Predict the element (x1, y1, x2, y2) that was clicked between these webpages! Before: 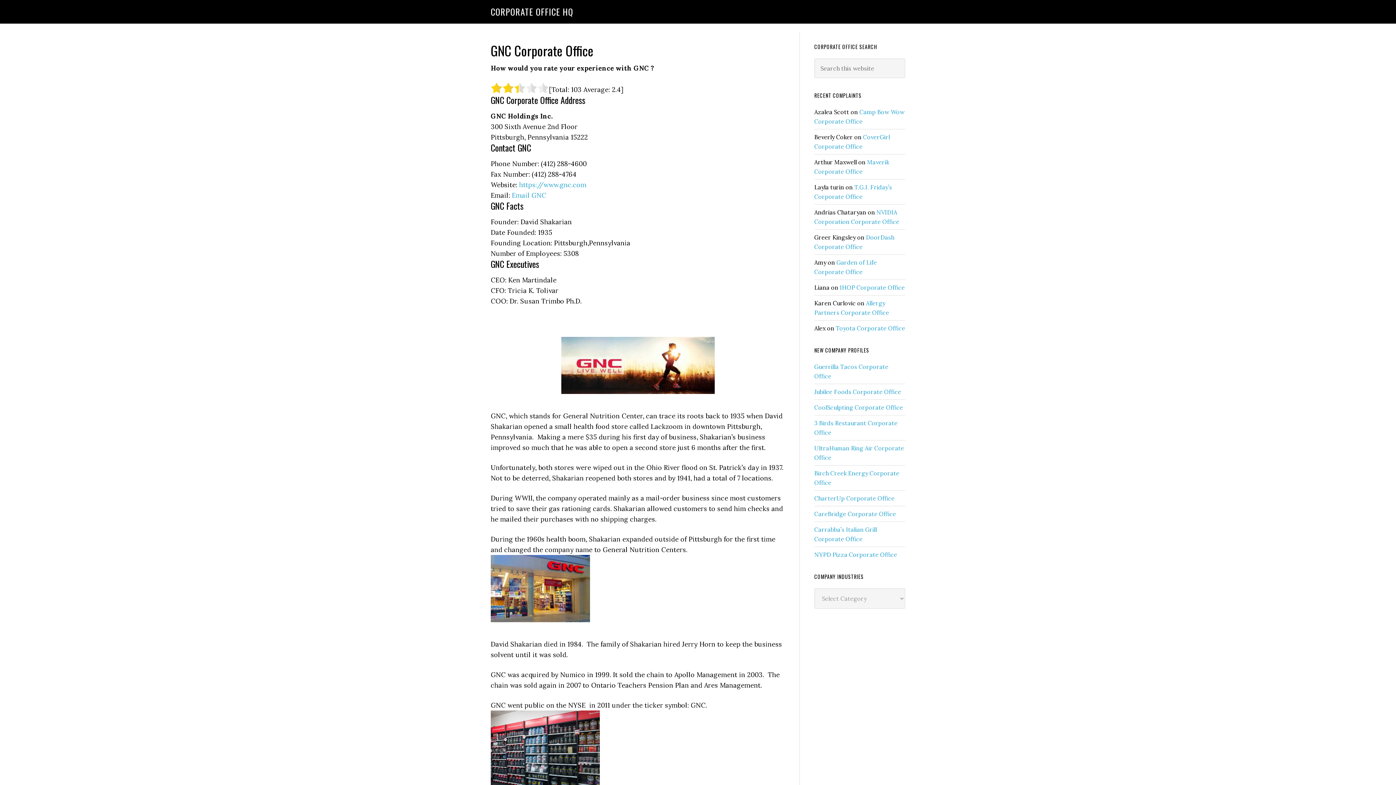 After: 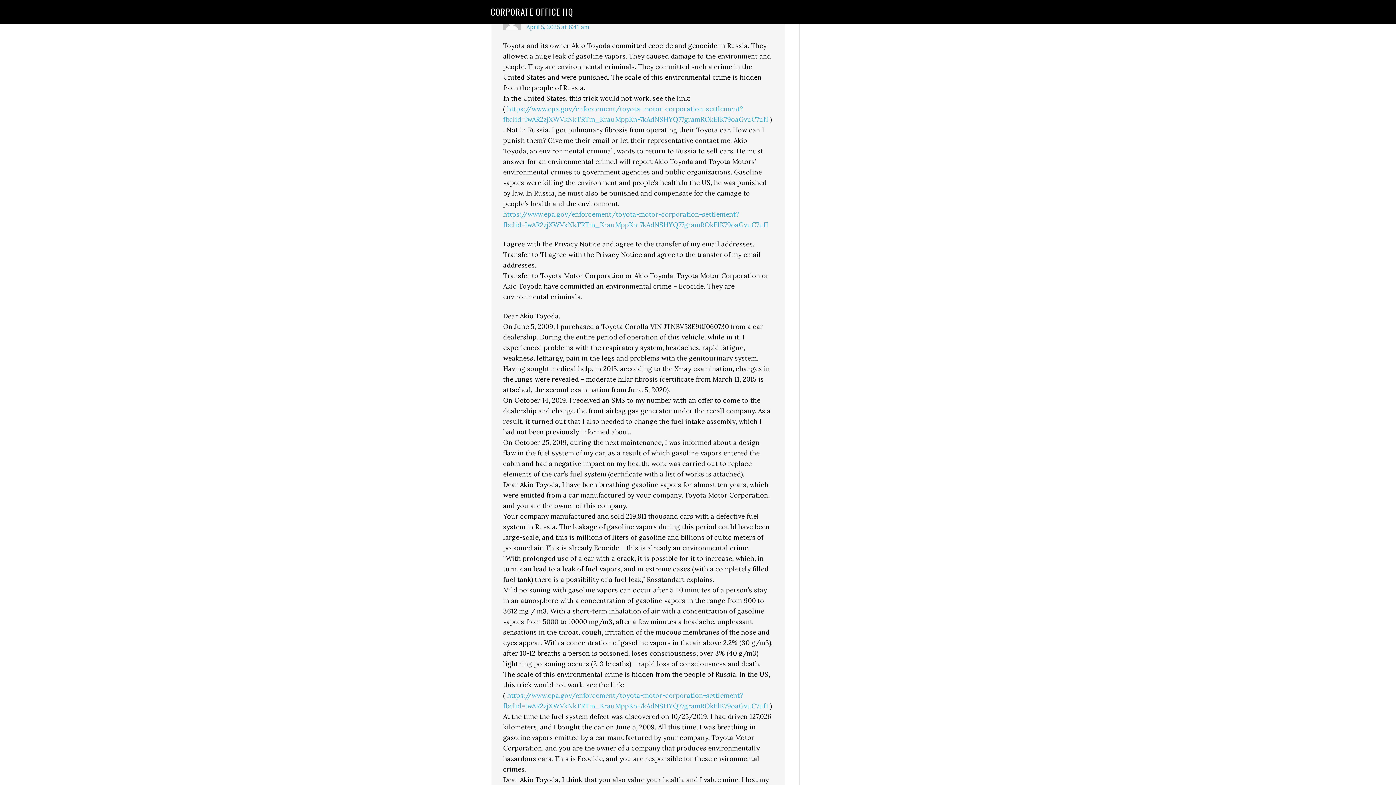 Action: bbox: (836, 324, 905, 332) label: Toyota Corporate Office